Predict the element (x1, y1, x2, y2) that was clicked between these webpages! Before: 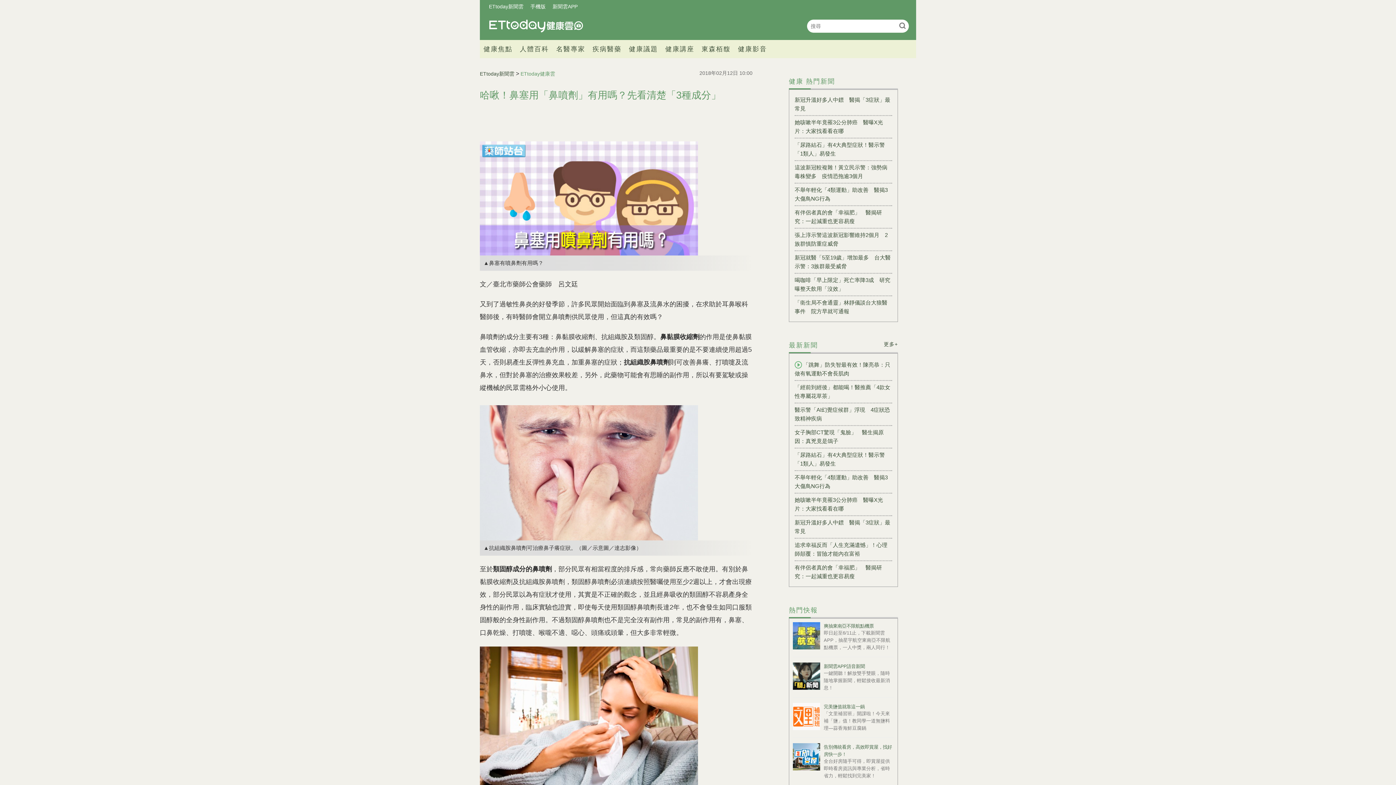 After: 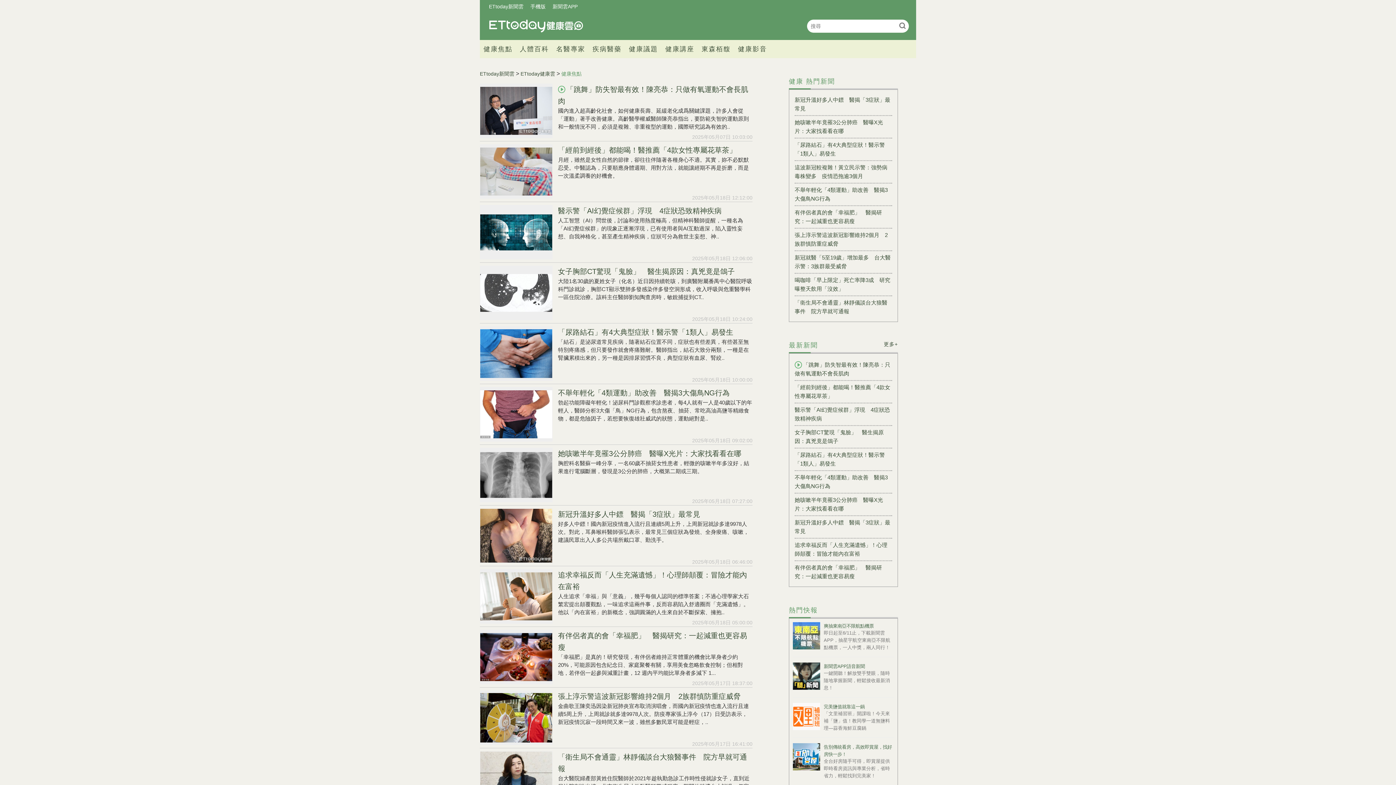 Action: label: 健康焦點 bbox: (480, 40, 516, 58)